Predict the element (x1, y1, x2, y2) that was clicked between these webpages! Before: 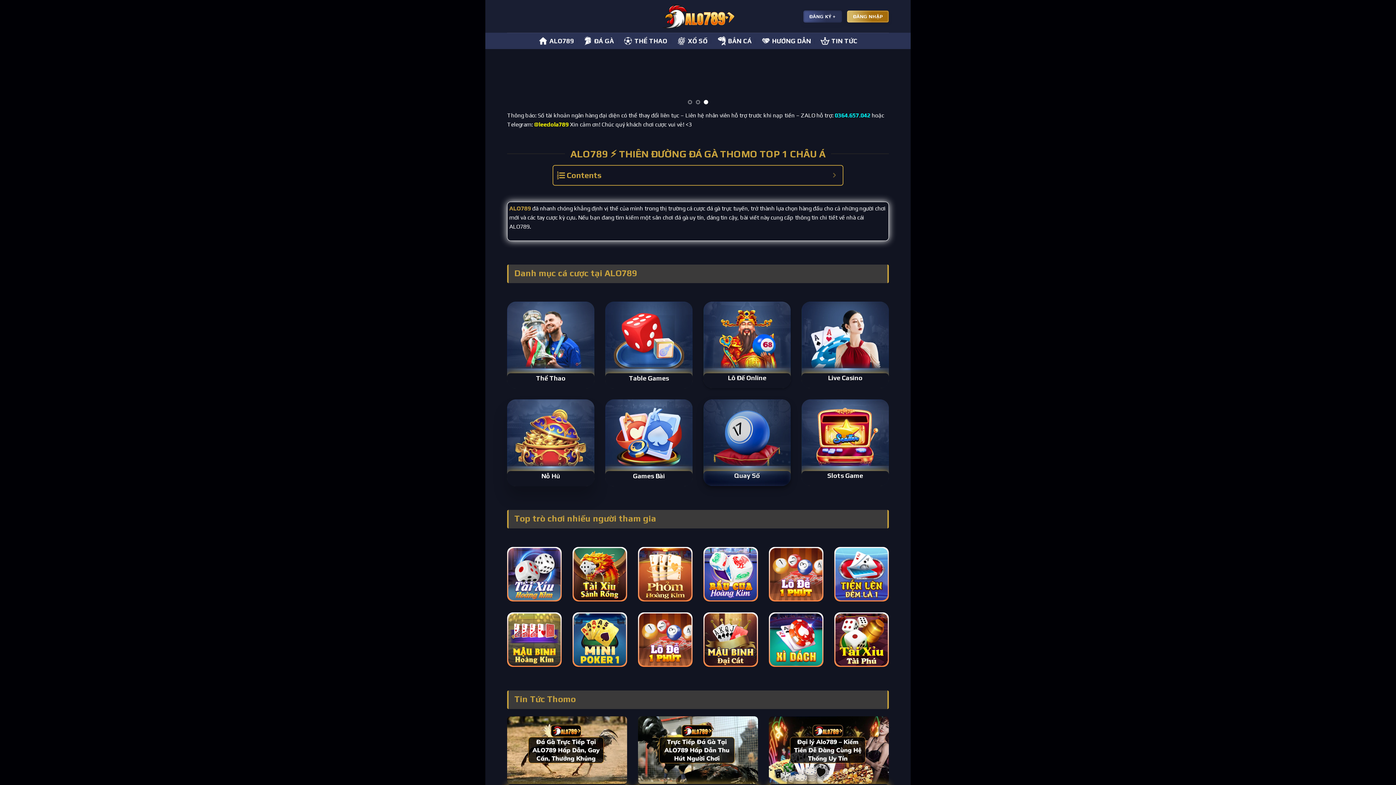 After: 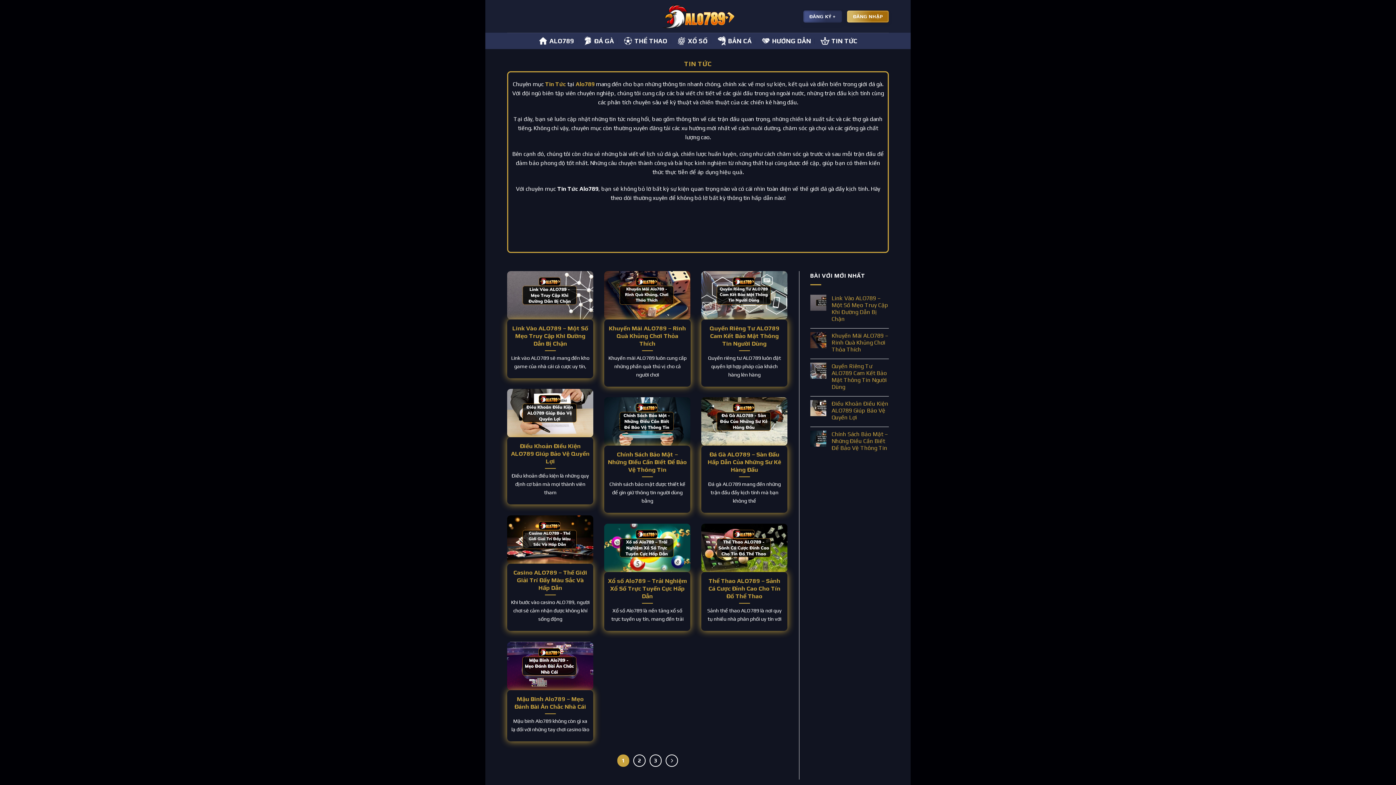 Action: bbox: (820, 32, 857, 49) label: TIN TỨC